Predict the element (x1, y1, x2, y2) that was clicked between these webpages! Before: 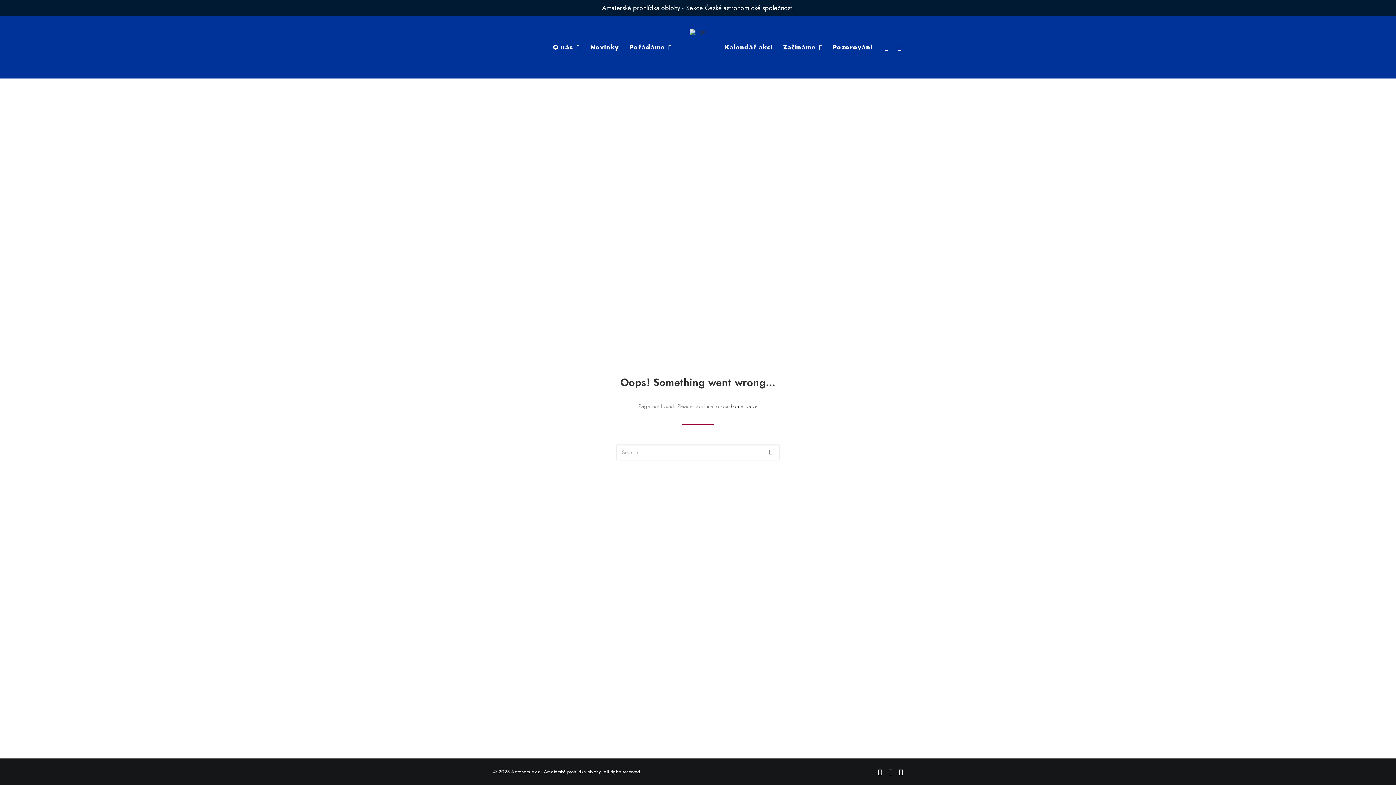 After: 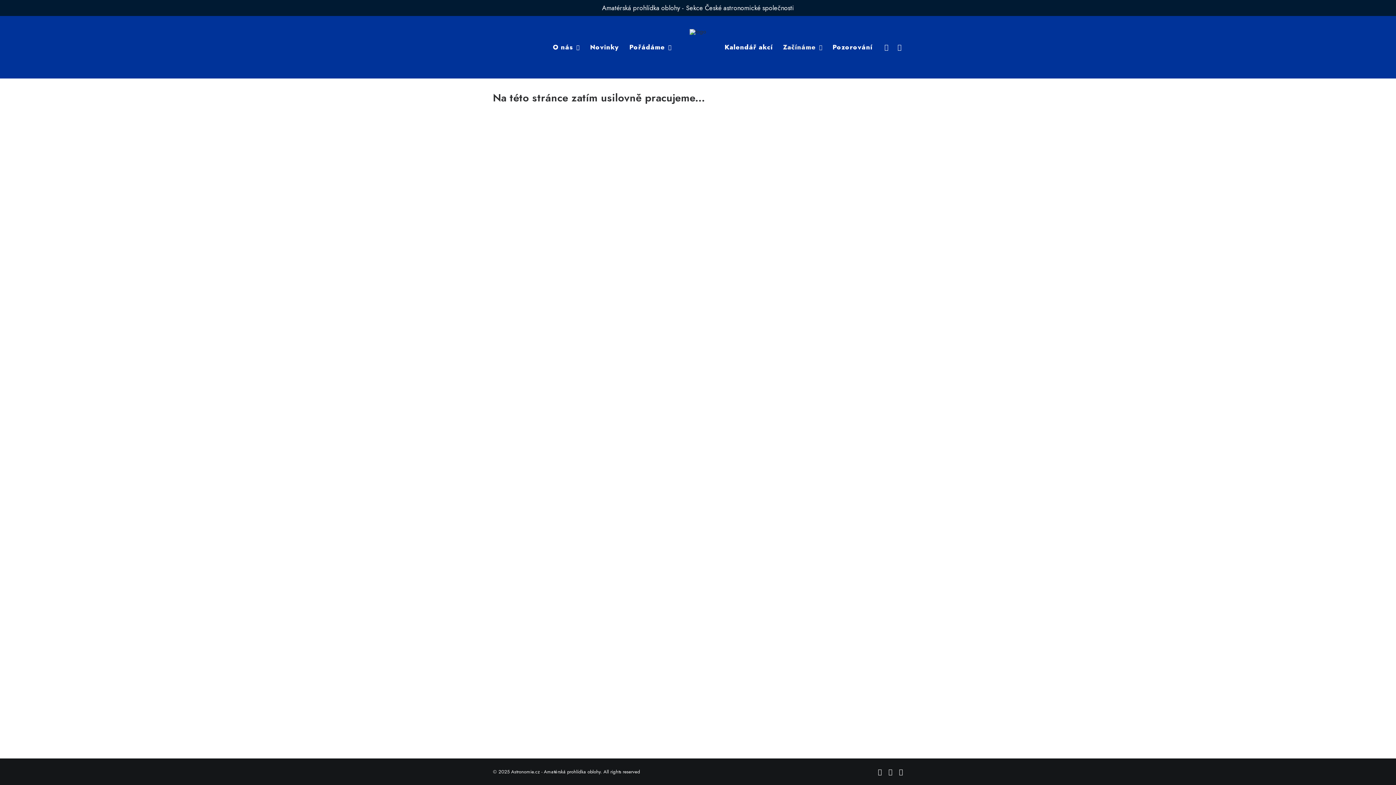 Action: bbox: (778, 16, 827, 78) label: Začínáme